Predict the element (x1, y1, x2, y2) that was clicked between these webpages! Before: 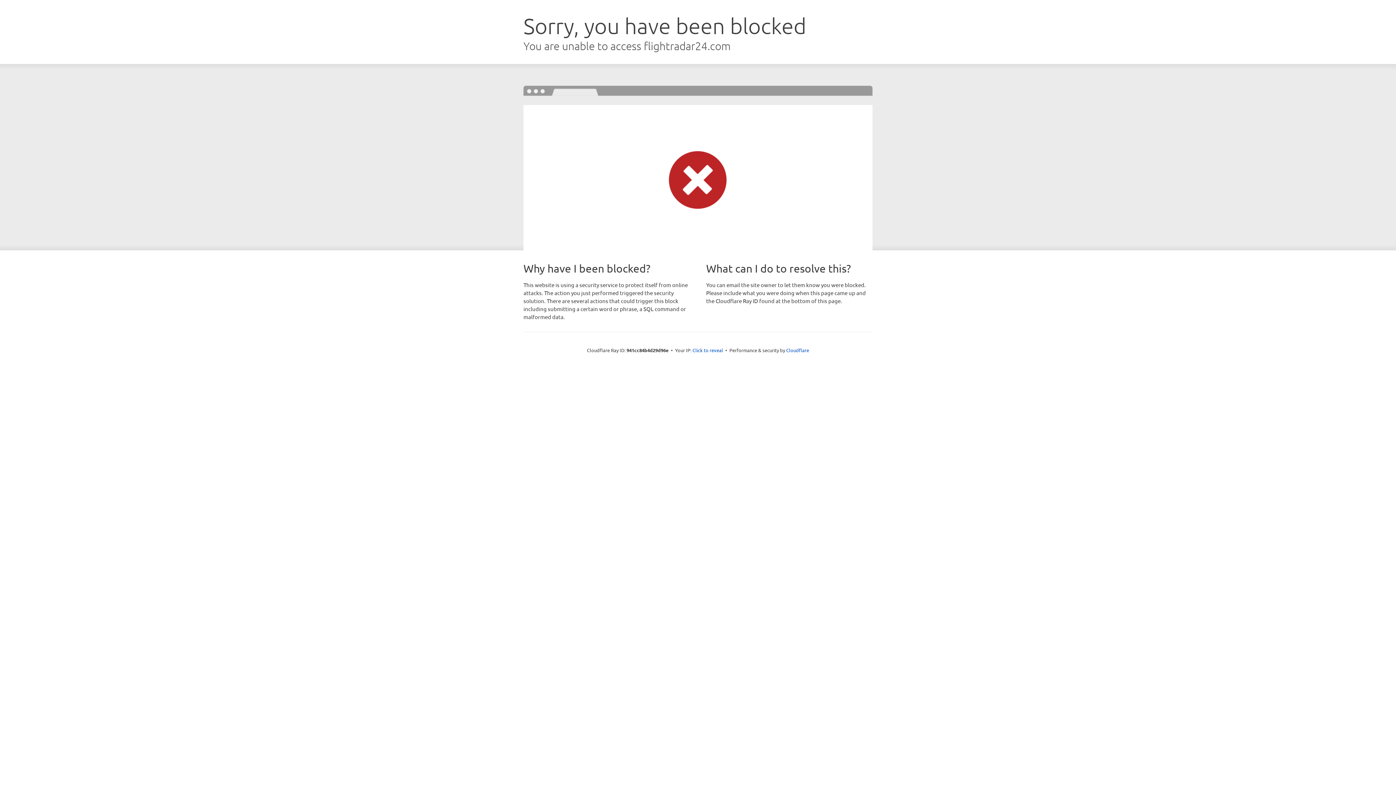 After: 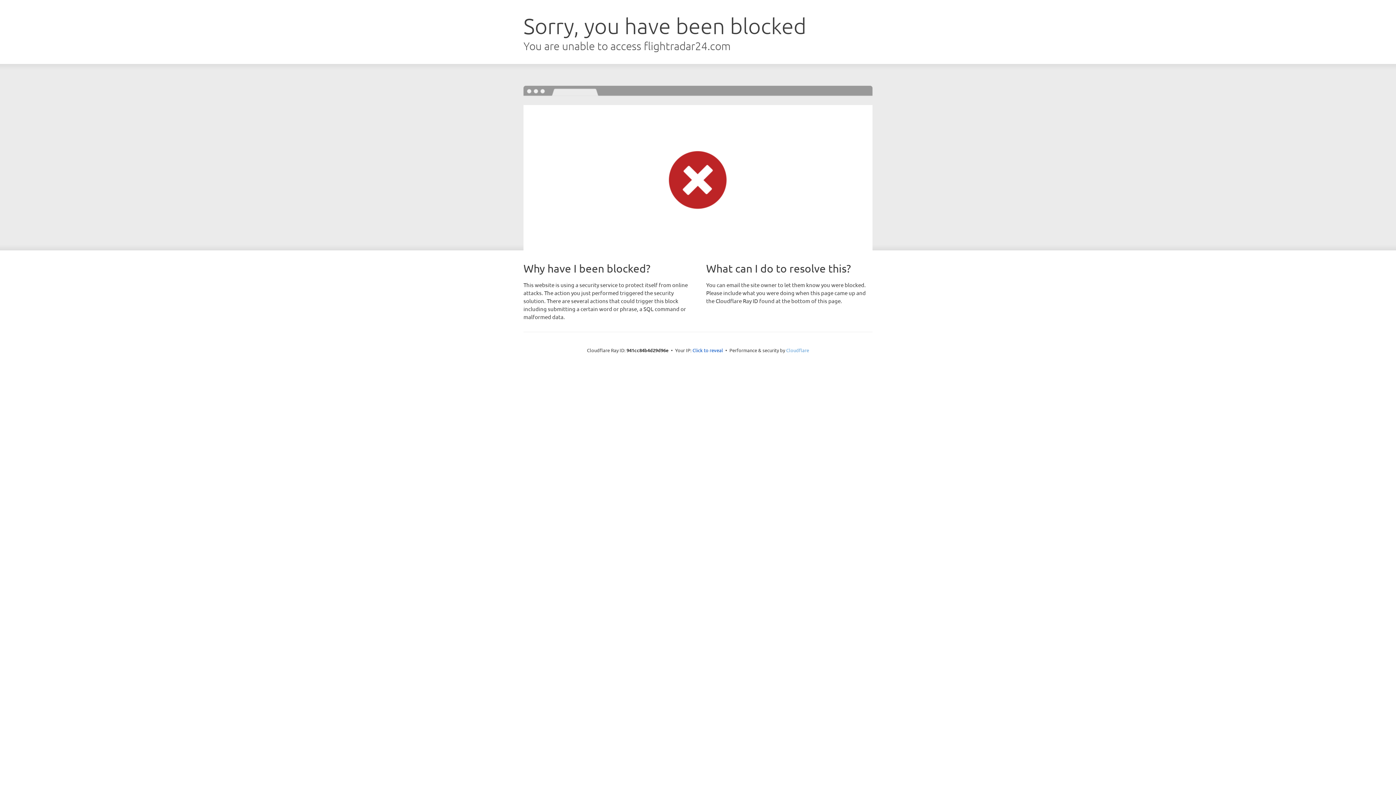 Action: bbox: (786, 347, 809, 353) label: Cloudflare